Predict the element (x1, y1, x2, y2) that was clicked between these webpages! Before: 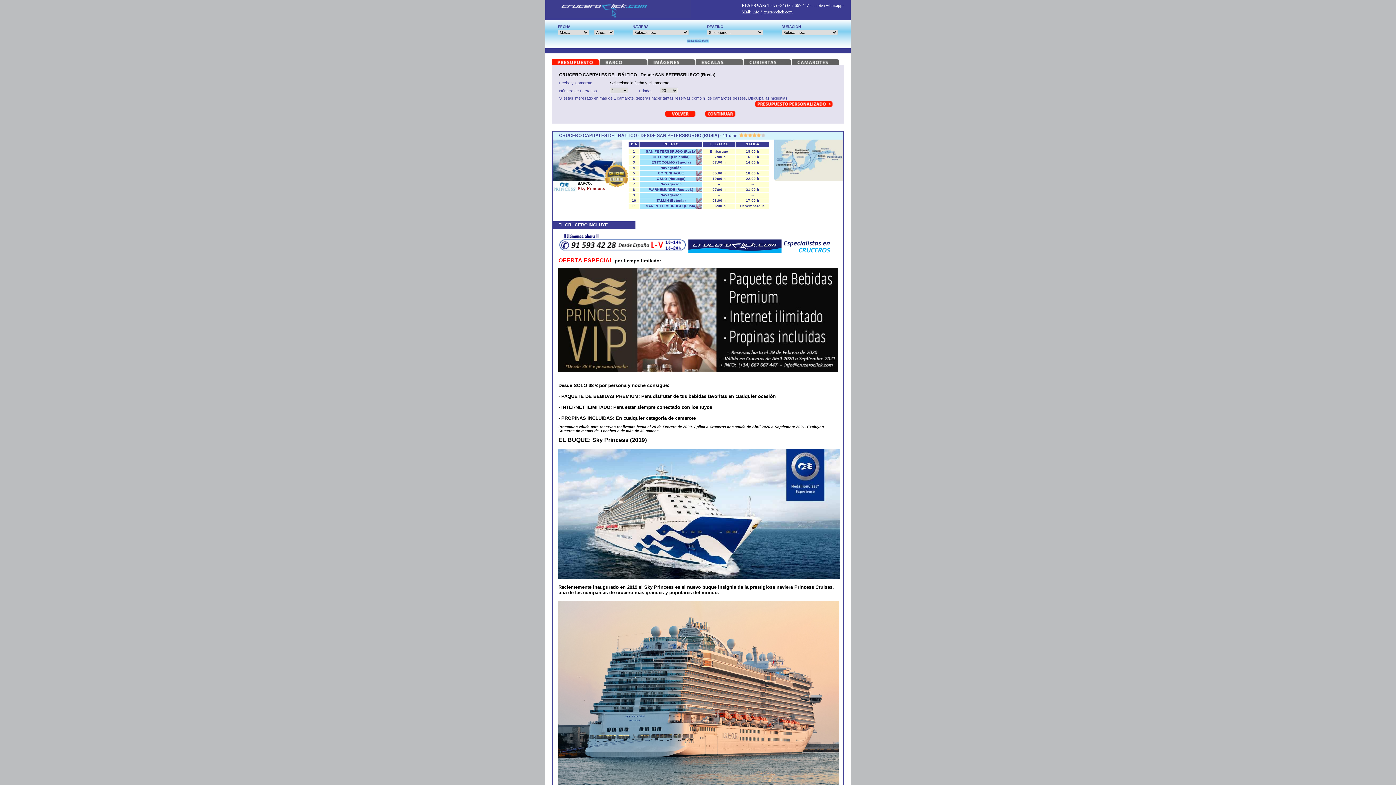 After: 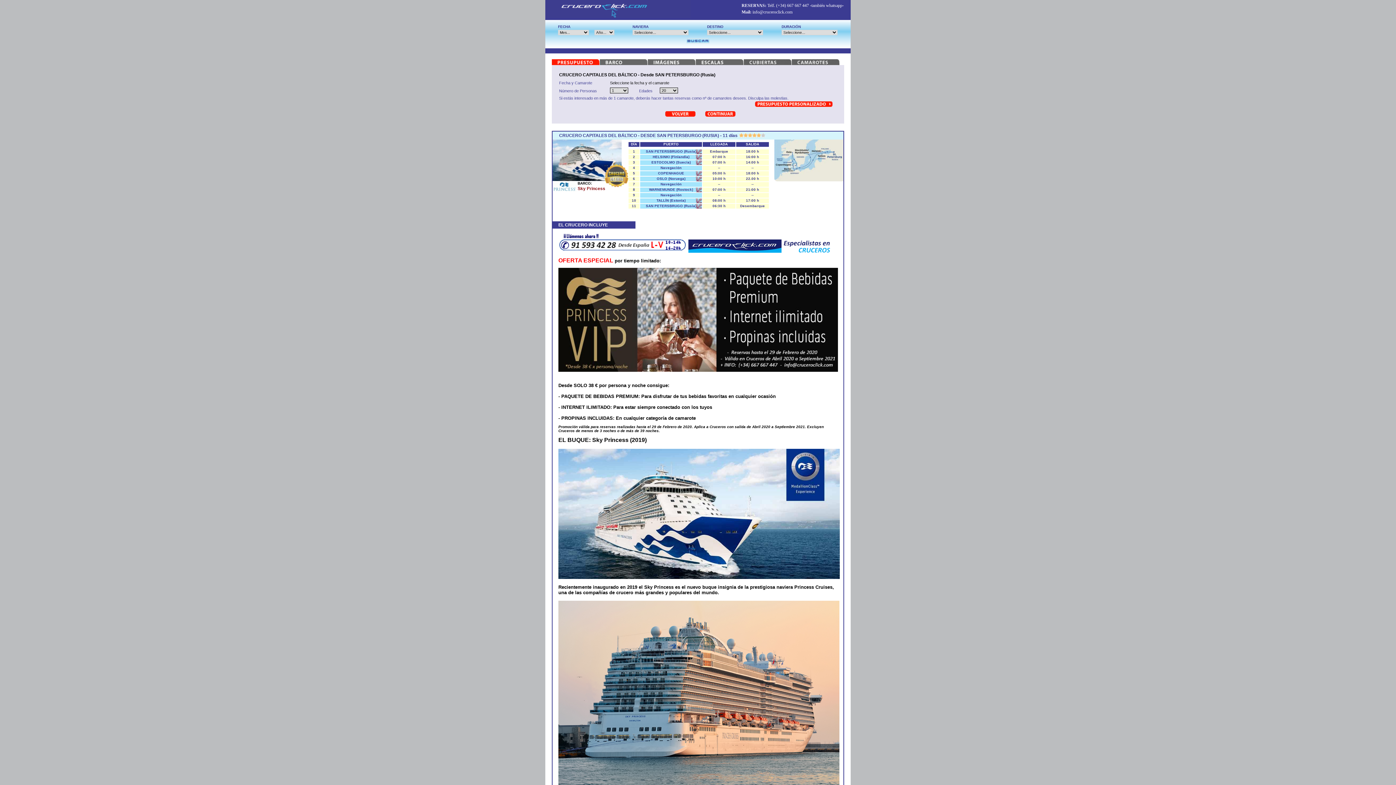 Action: bbox: (752, 9, 792, 14) label: info@cruceroclick.com